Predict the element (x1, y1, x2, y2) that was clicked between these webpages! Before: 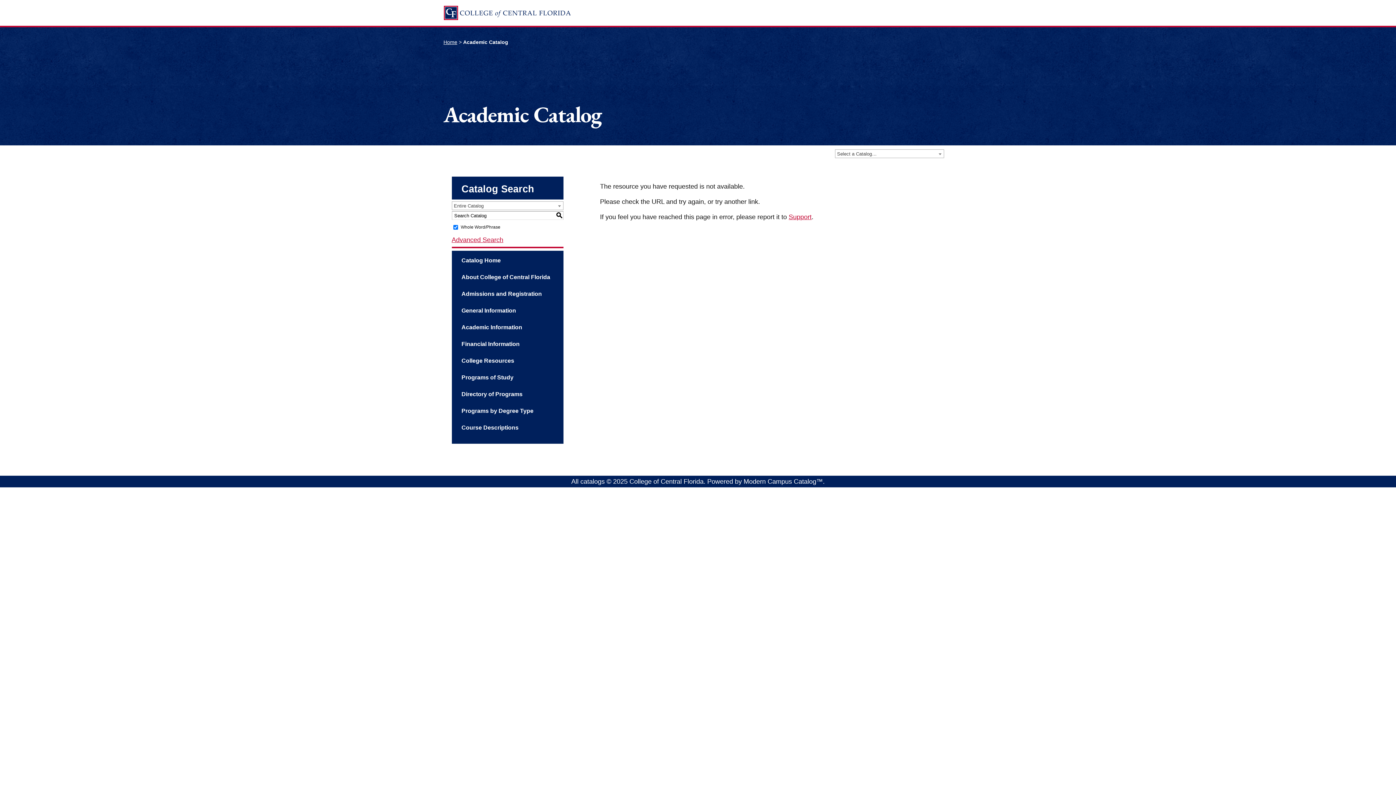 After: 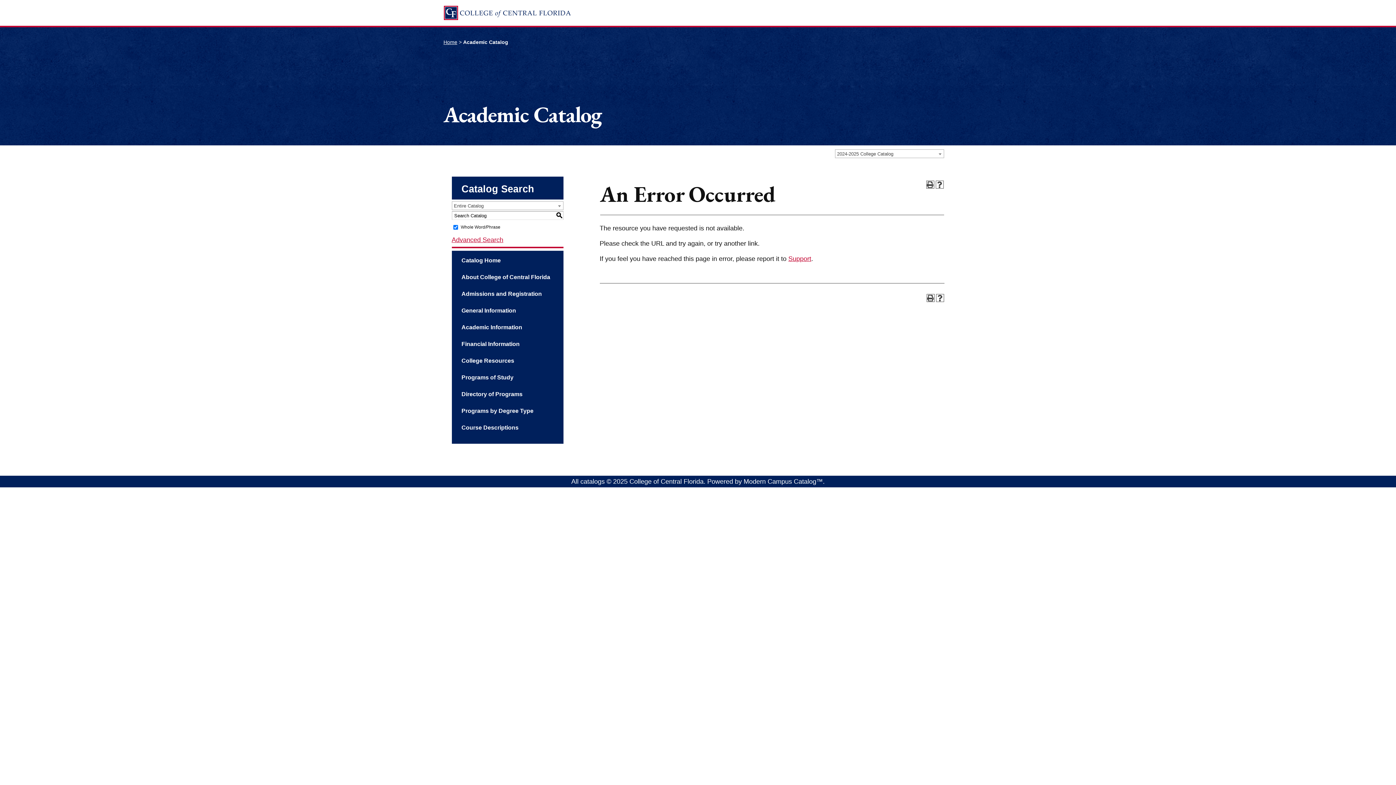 Action: bbox: (451, 368, 563, 384) label: Programs of Study